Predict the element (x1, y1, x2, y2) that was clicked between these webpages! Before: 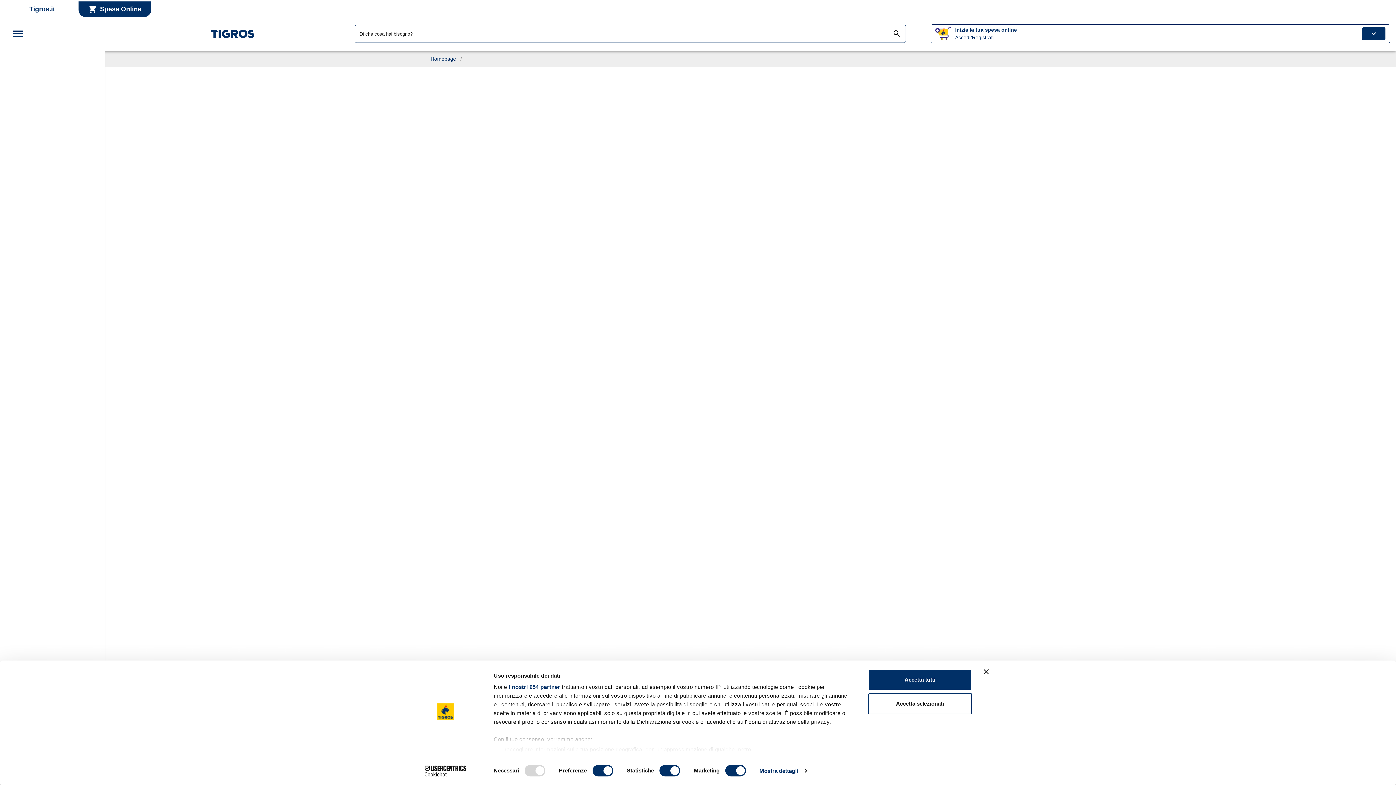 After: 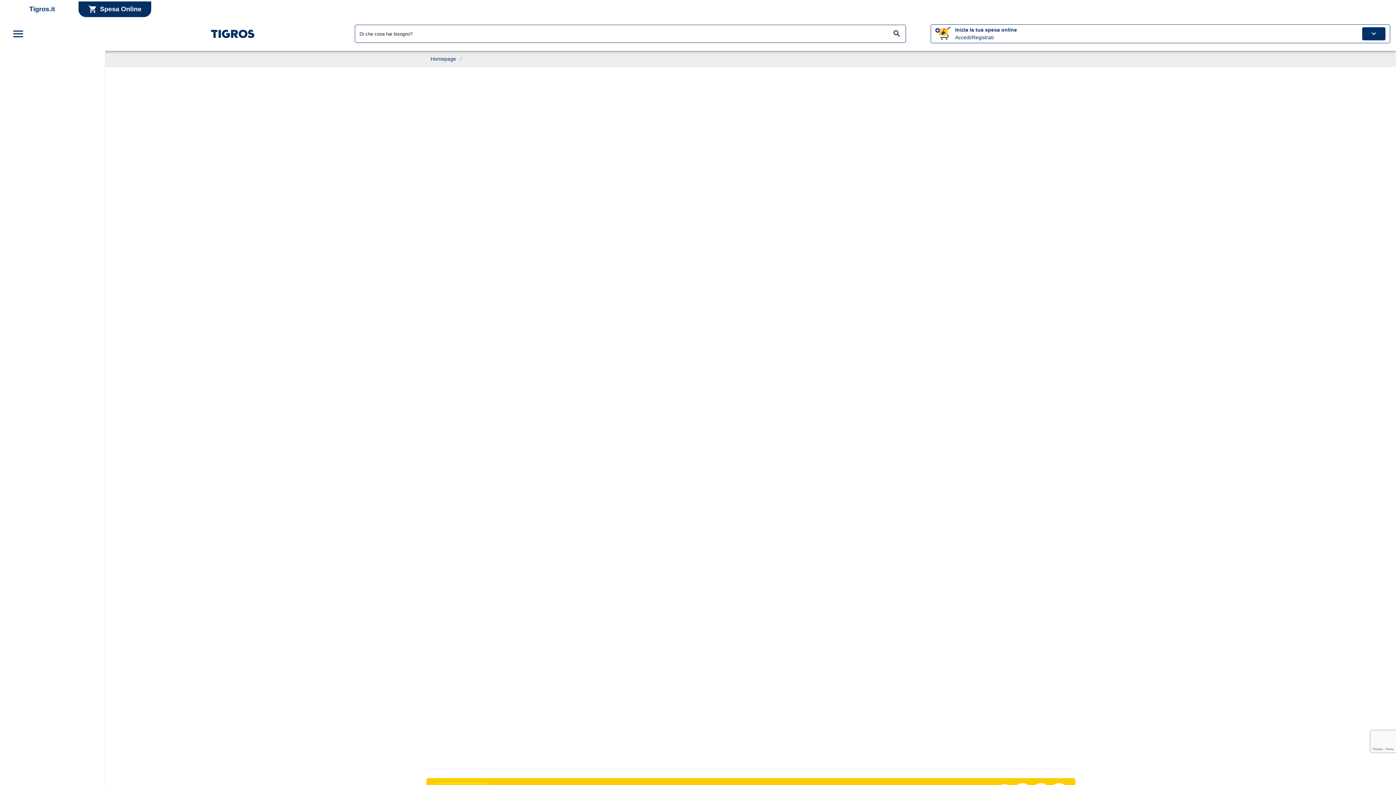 Action: bbox: (868, 669, 972, 690) label: Accetta tutti